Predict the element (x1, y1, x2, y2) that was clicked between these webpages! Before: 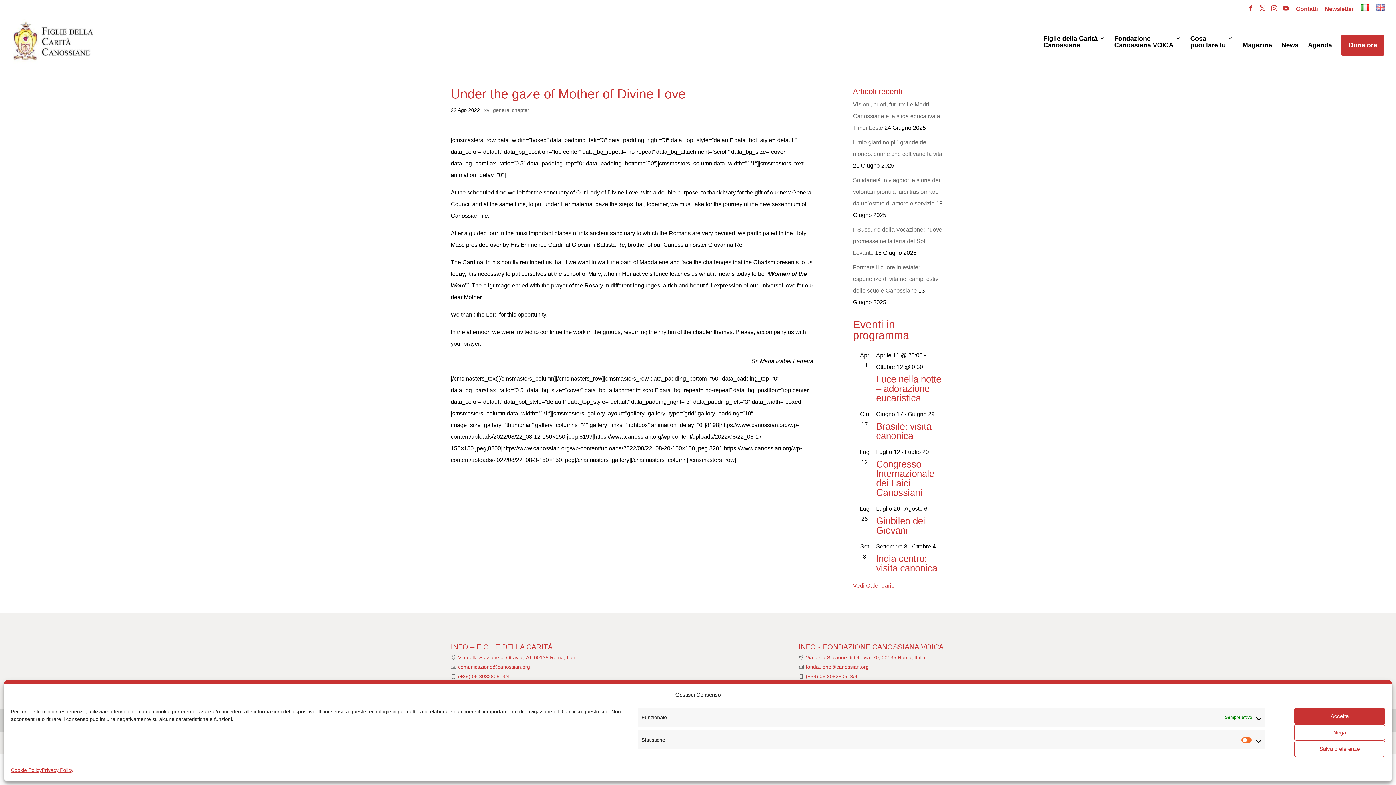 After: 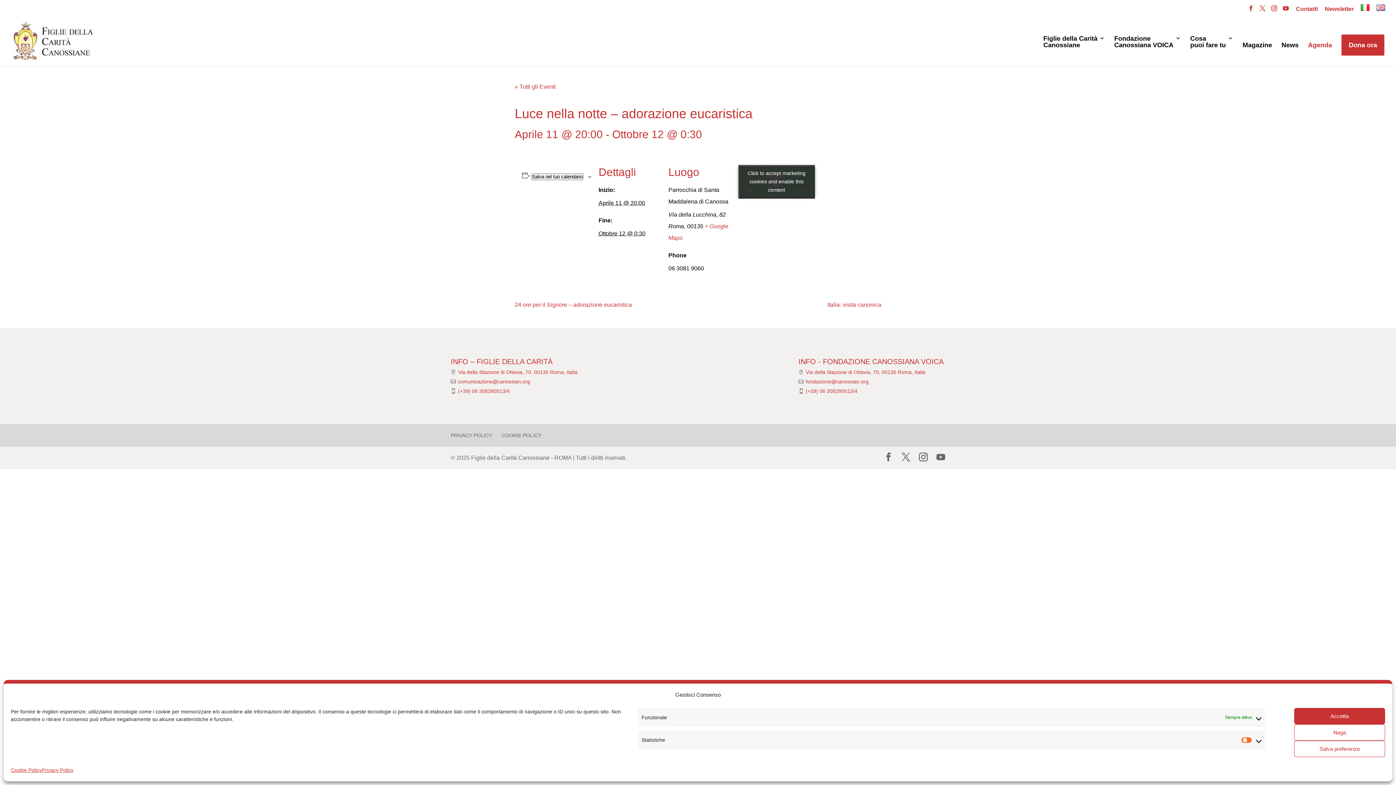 Action: bbox: (876, 373, 941, 403) label: Luce nella notte – adorazione eucaristica